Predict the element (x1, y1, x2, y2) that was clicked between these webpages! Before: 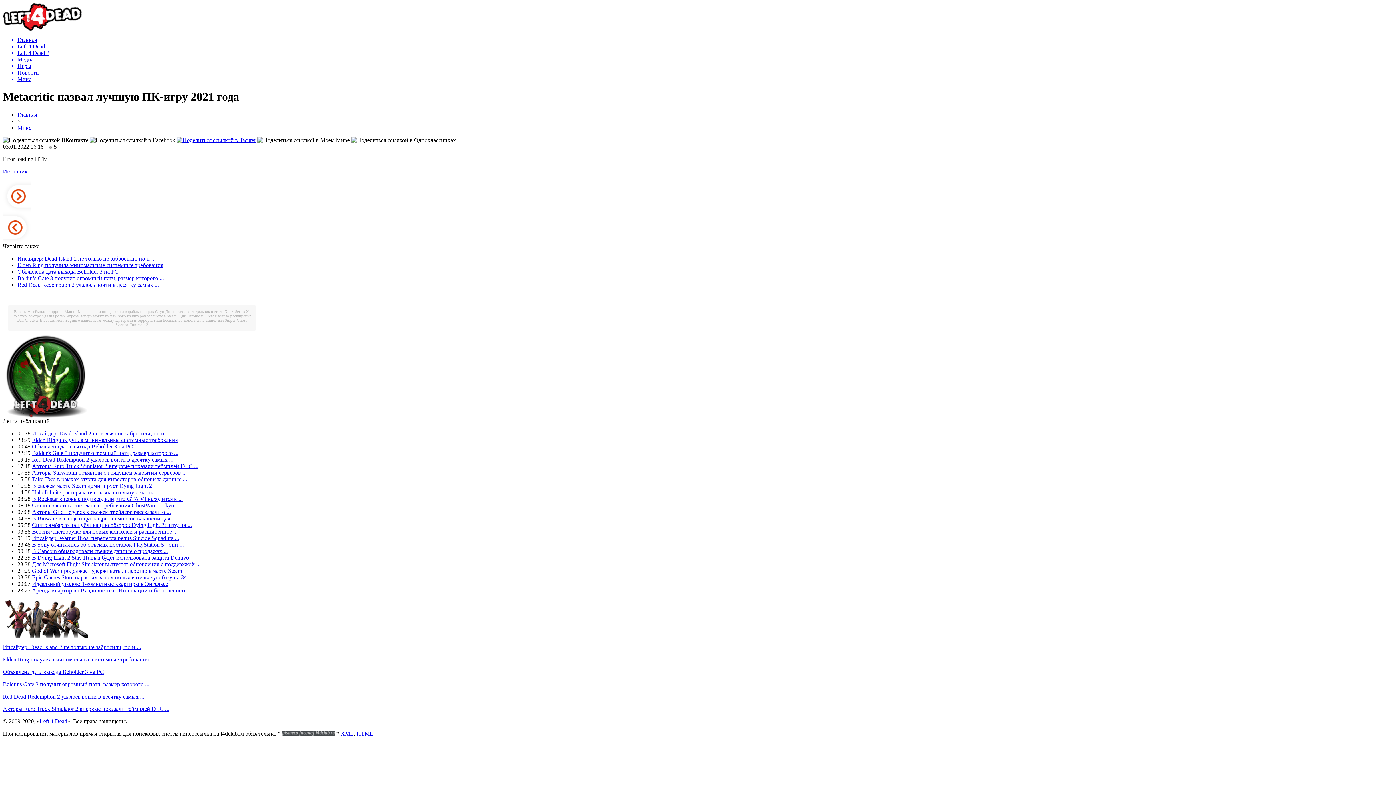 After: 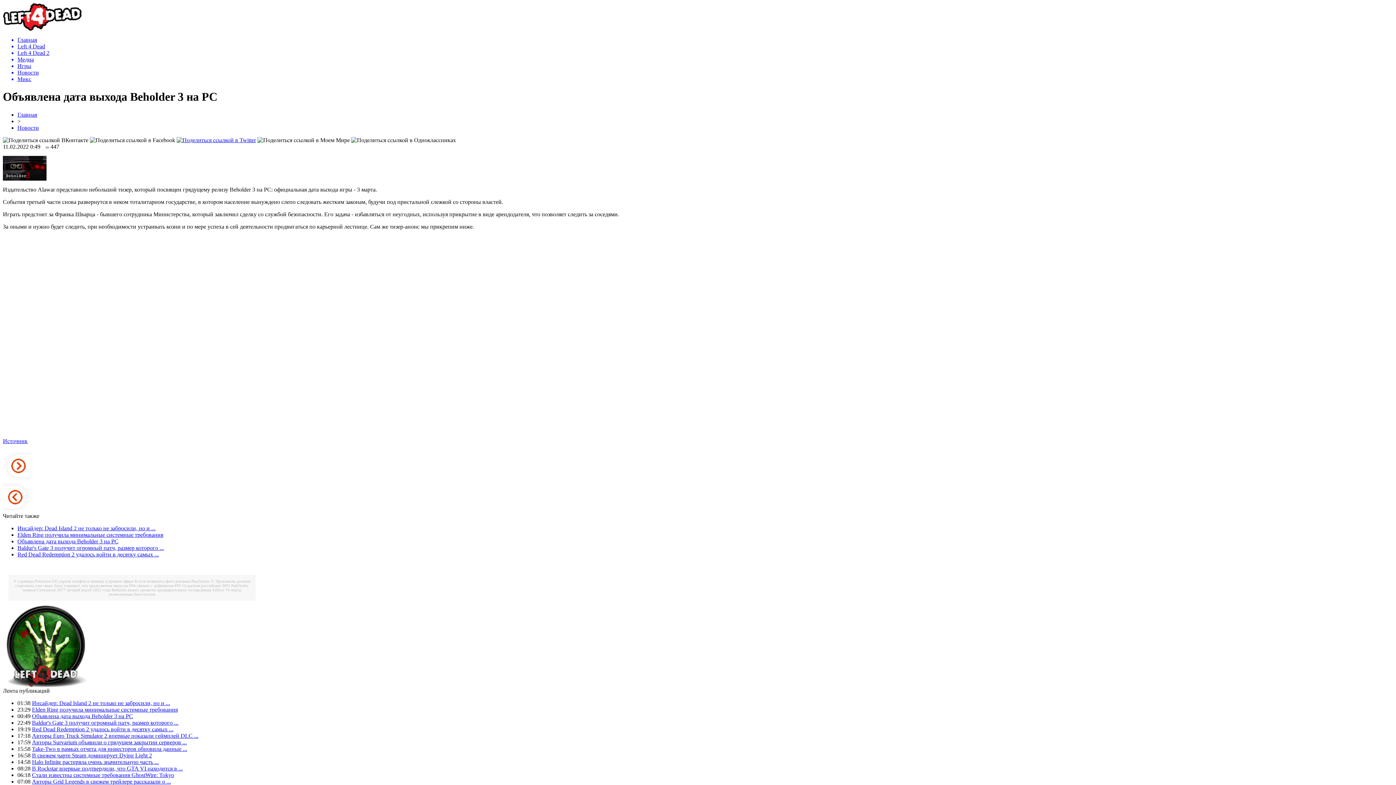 Action: bbox: (17, 268, 118, 274) label: Объявлена дата выхода Beholder 3 на PC